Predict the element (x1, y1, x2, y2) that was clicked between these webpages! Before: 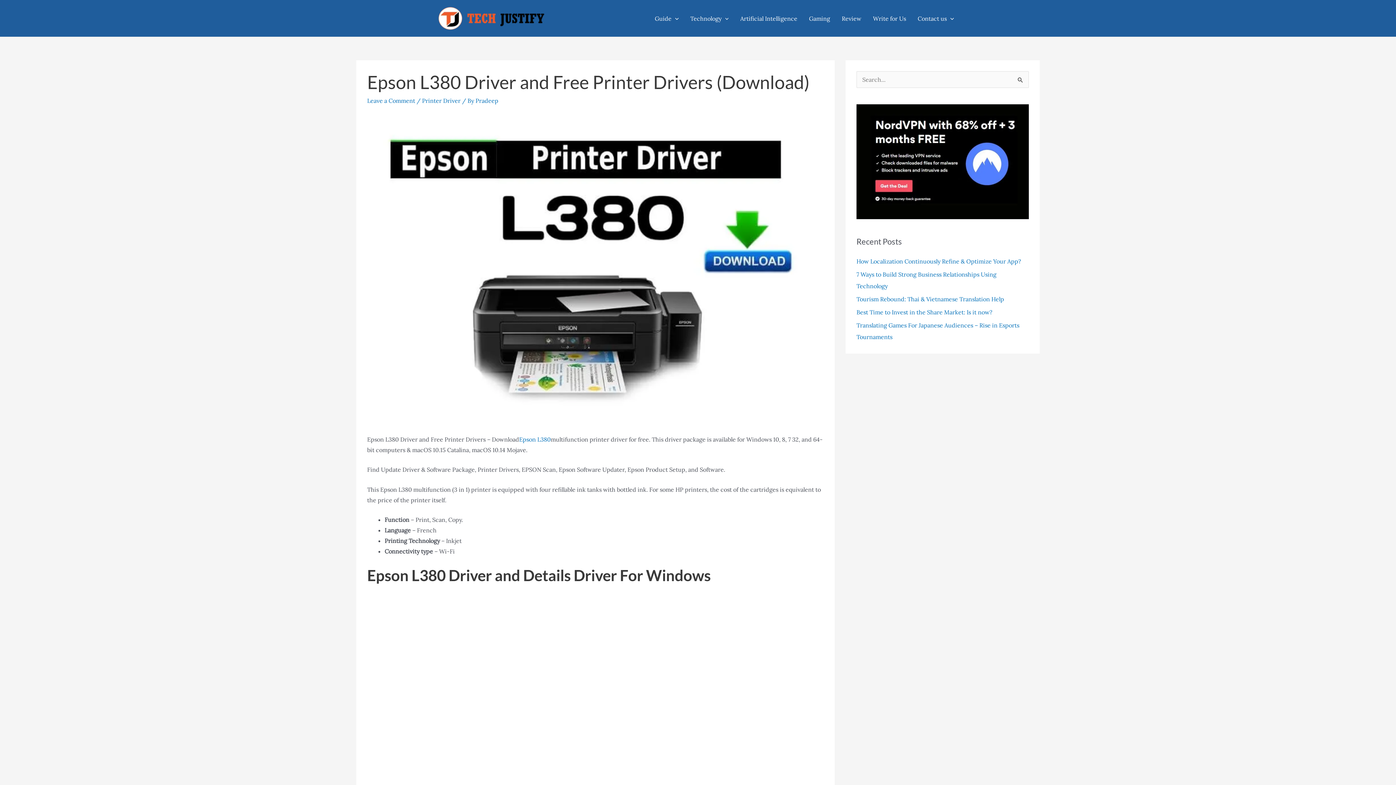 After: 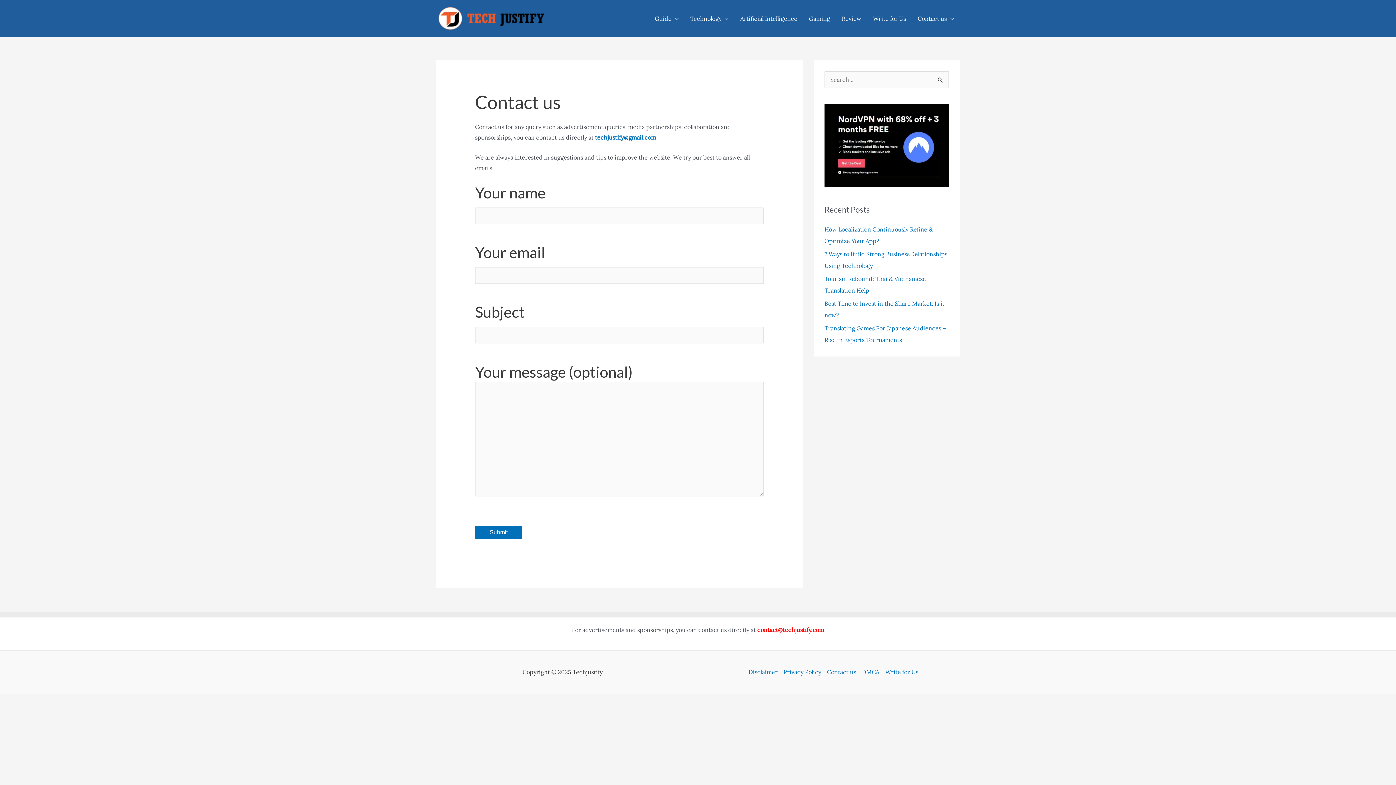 Action: label: Contact us bbox: (912, 48, 960, 73)